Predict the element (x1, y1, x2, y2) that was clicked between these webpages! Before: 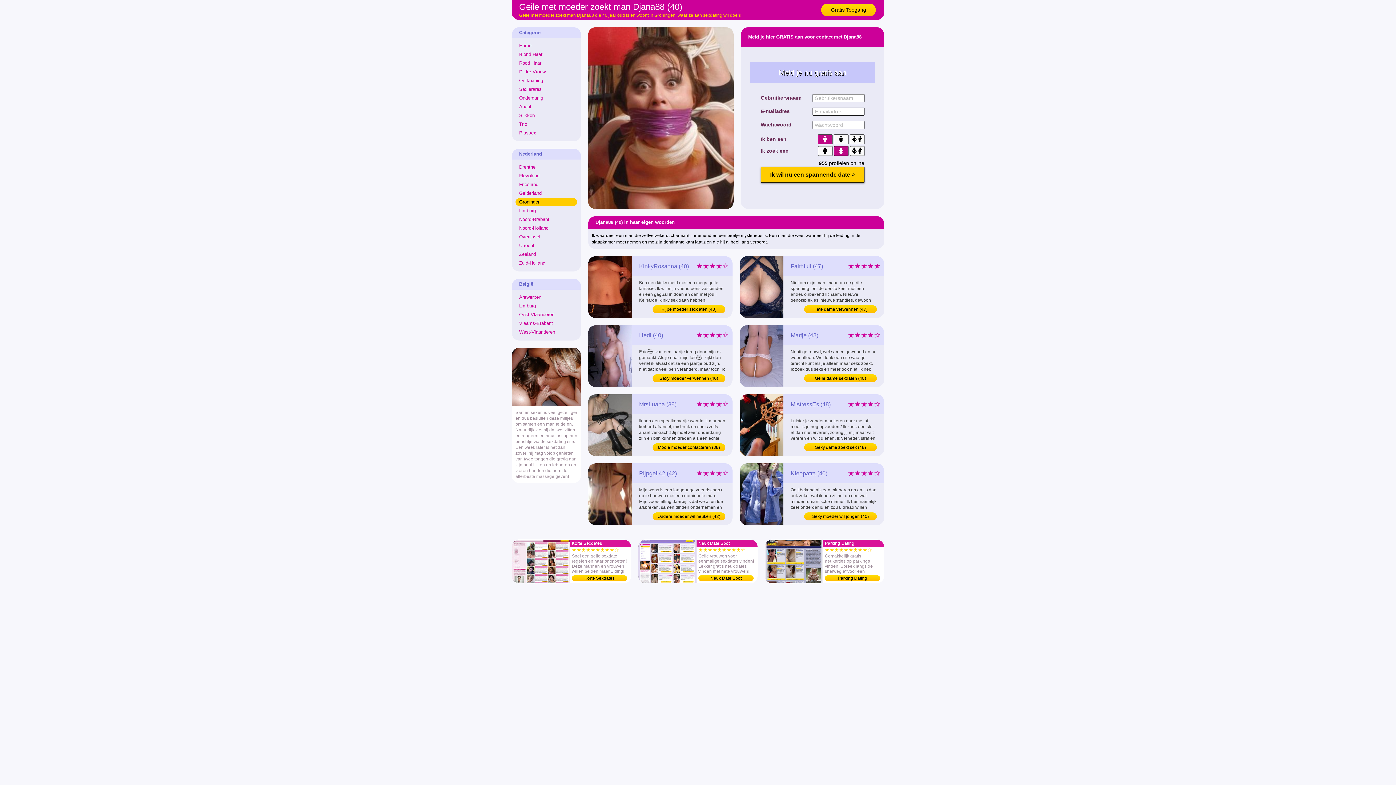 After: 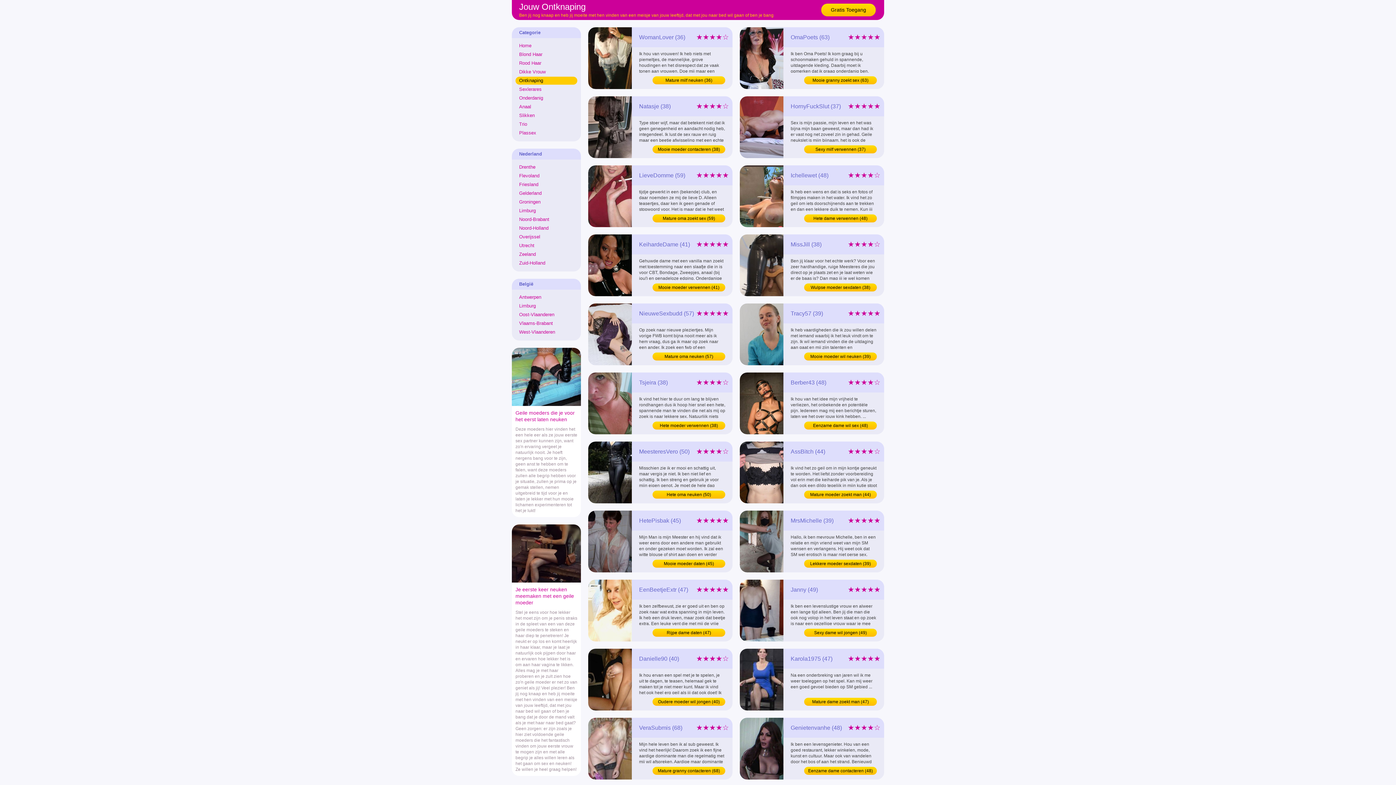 Action: bbox: (515, 76, 577, 84) label: Ontknaping